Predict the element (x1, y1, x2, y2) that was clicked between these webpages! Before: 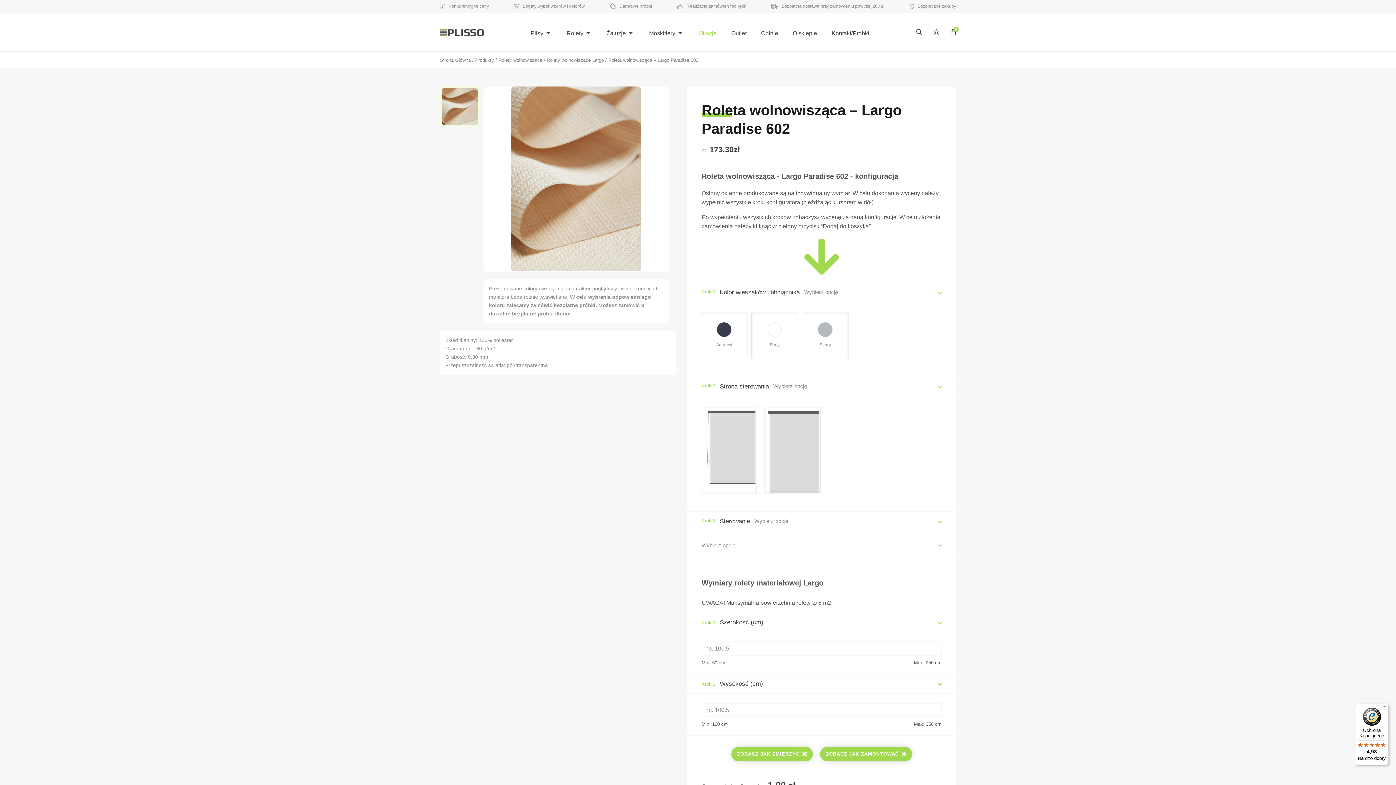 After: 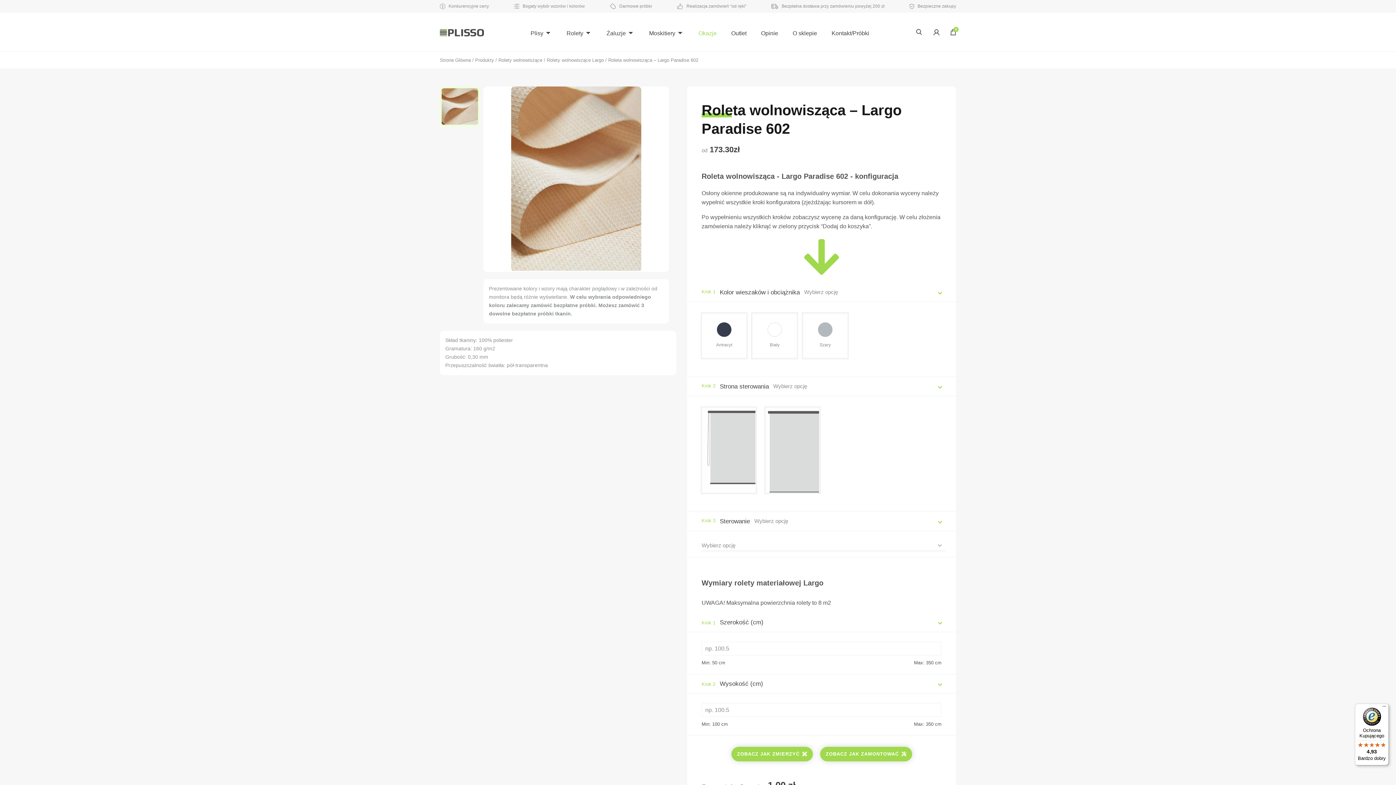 Action: bbox: (1355, 704, 1389, 765) label: Ochrona Kupującego

4,93

Bardzo dobry